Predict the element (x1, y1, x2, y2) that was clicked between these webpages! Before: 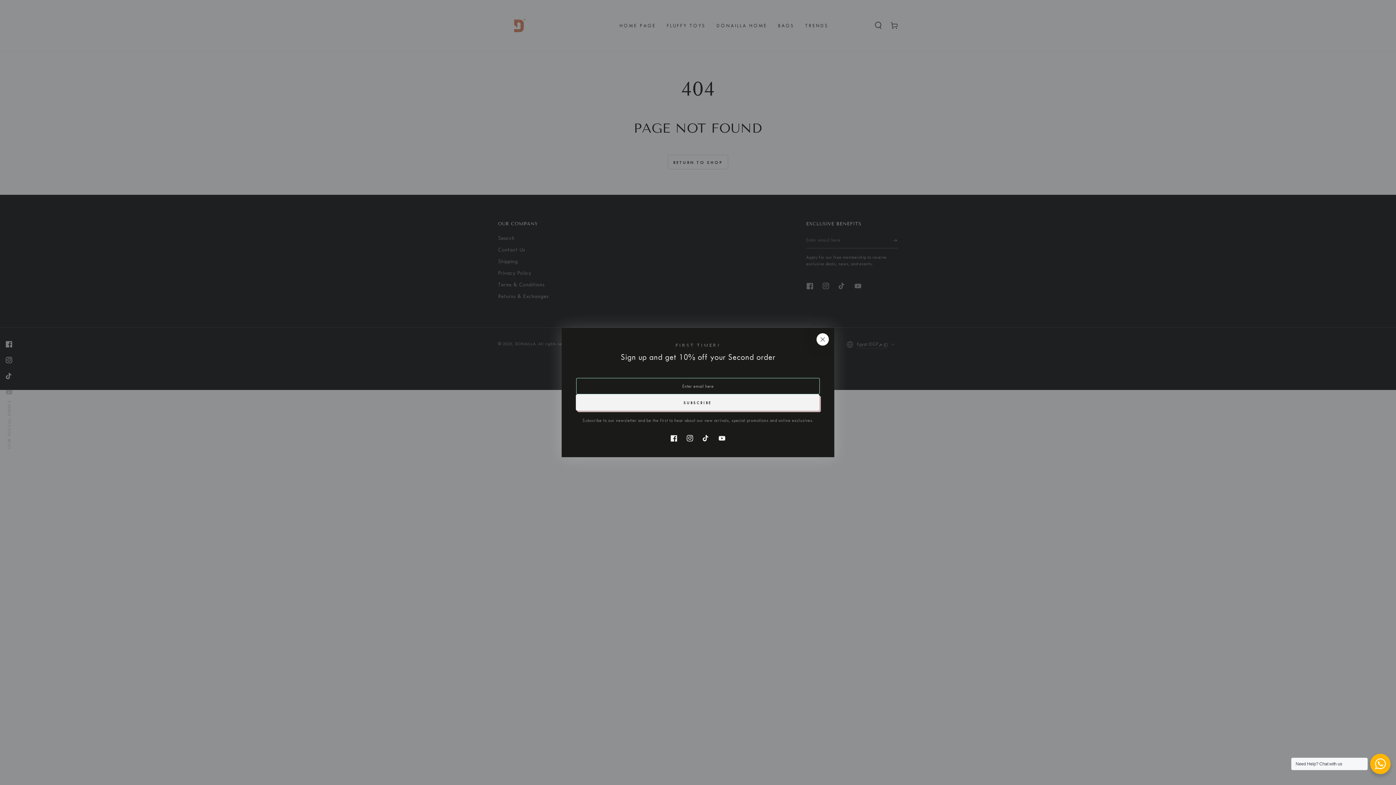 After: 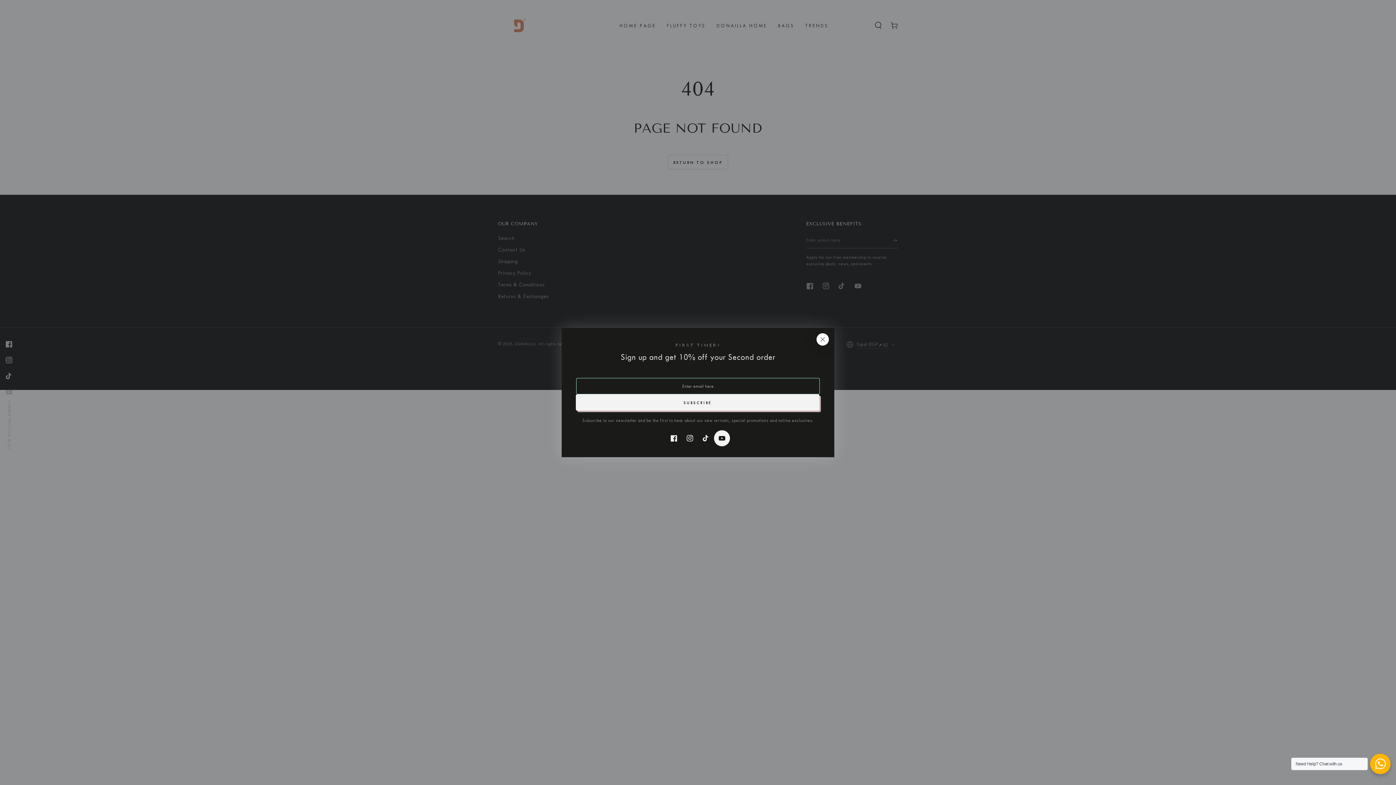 Action: label: YouTube bbox: (714, 430, 730, 446)